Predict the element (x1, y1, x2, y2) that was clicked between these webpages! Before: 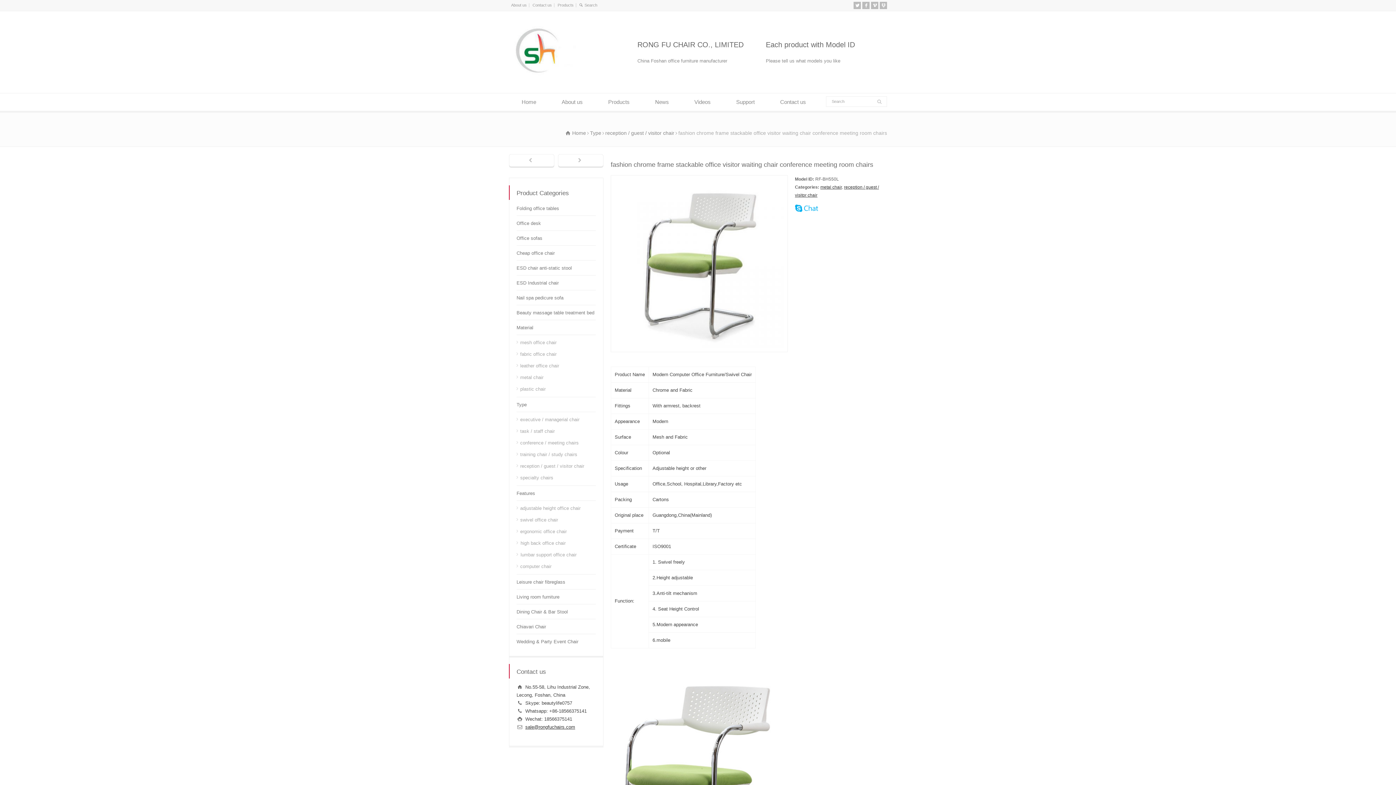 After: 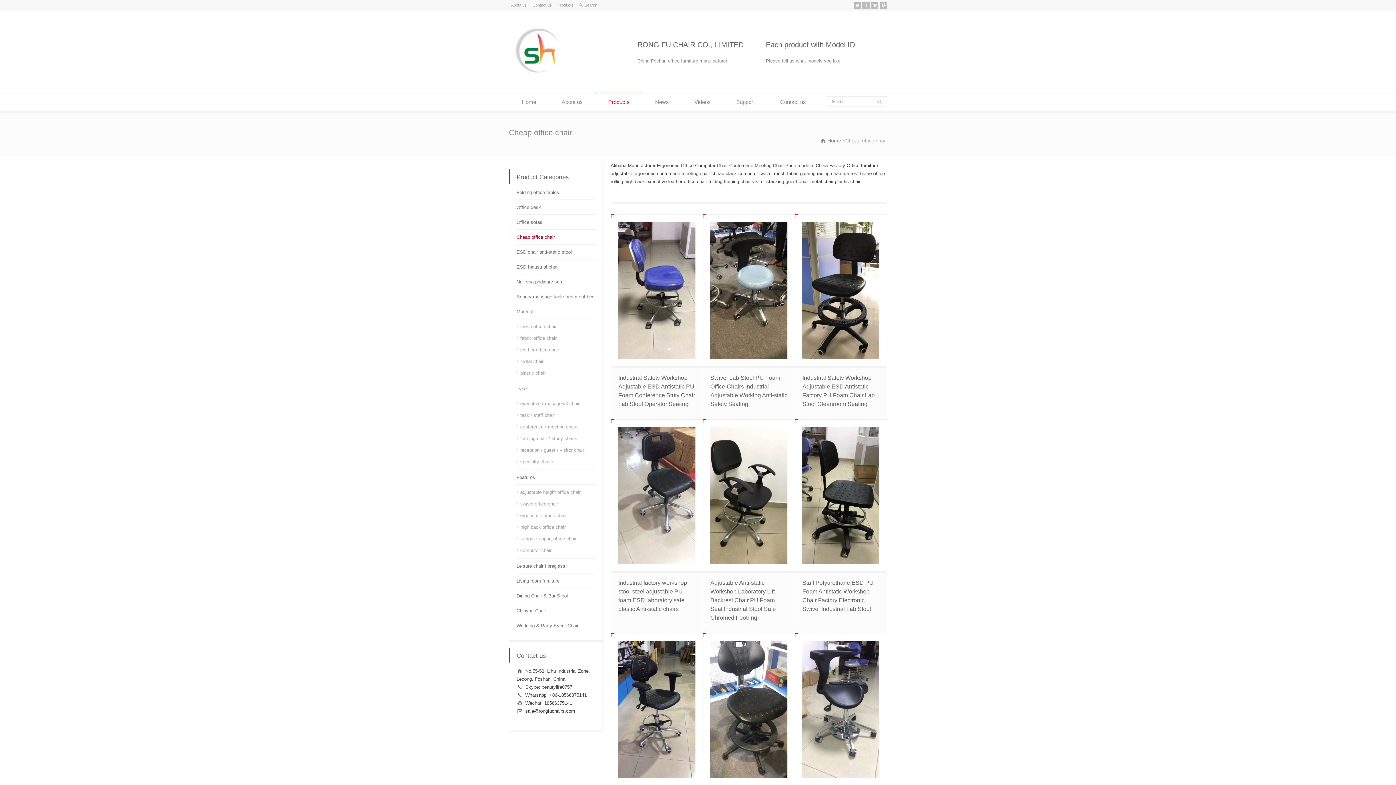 Action: label: Cheap office chair bbox: (516, 249, 554, 260)